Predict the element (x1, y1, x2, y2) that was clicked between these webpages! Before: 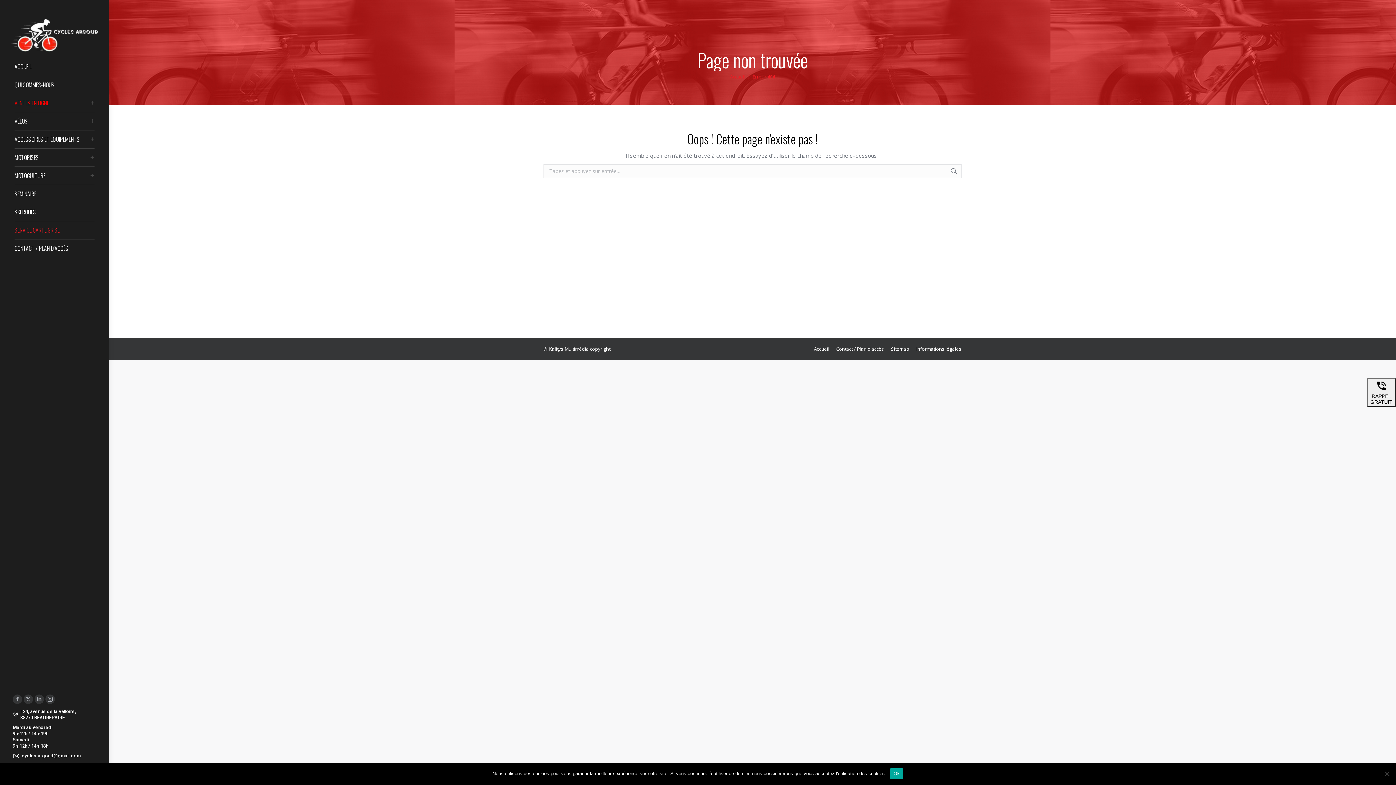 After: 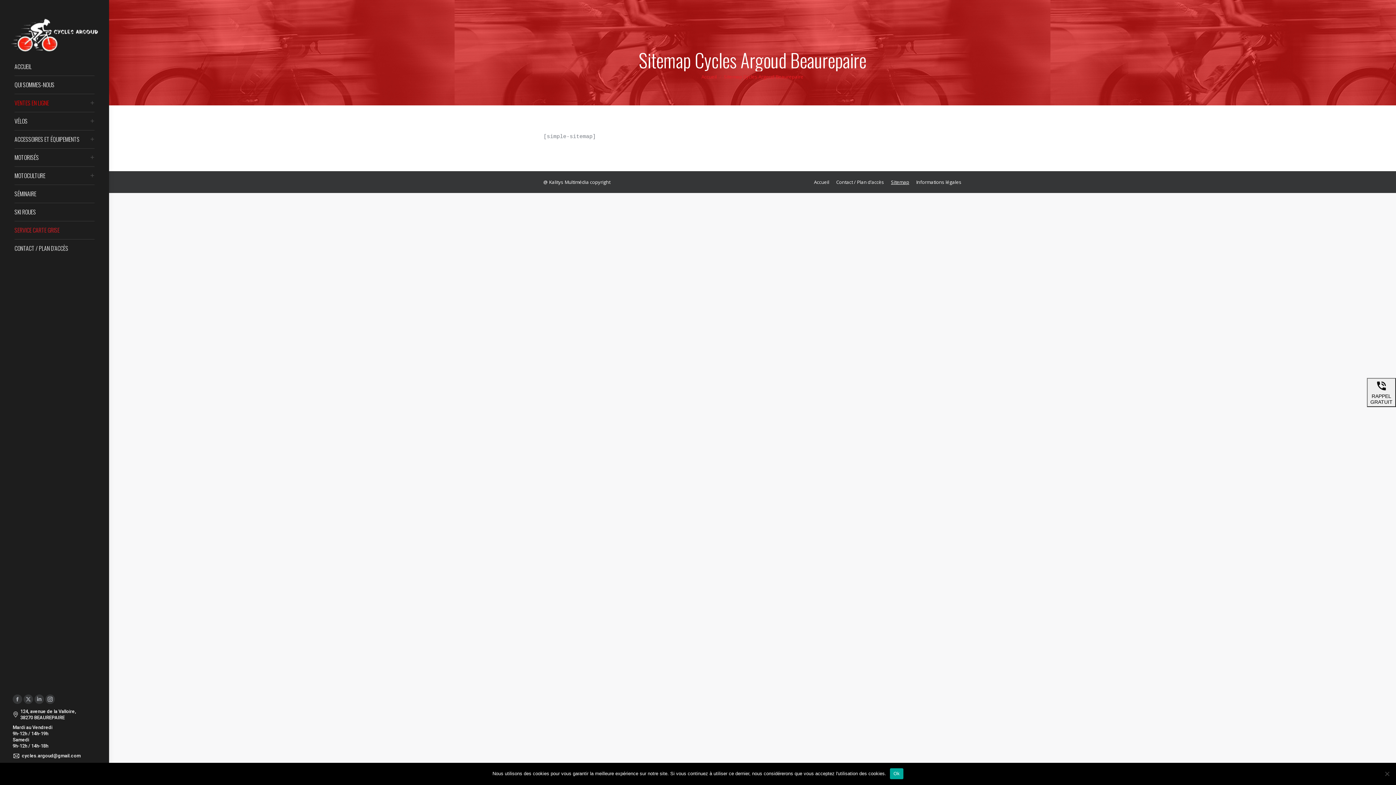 Action: label: Sitemap bbox: (891, 344, 909, 353)